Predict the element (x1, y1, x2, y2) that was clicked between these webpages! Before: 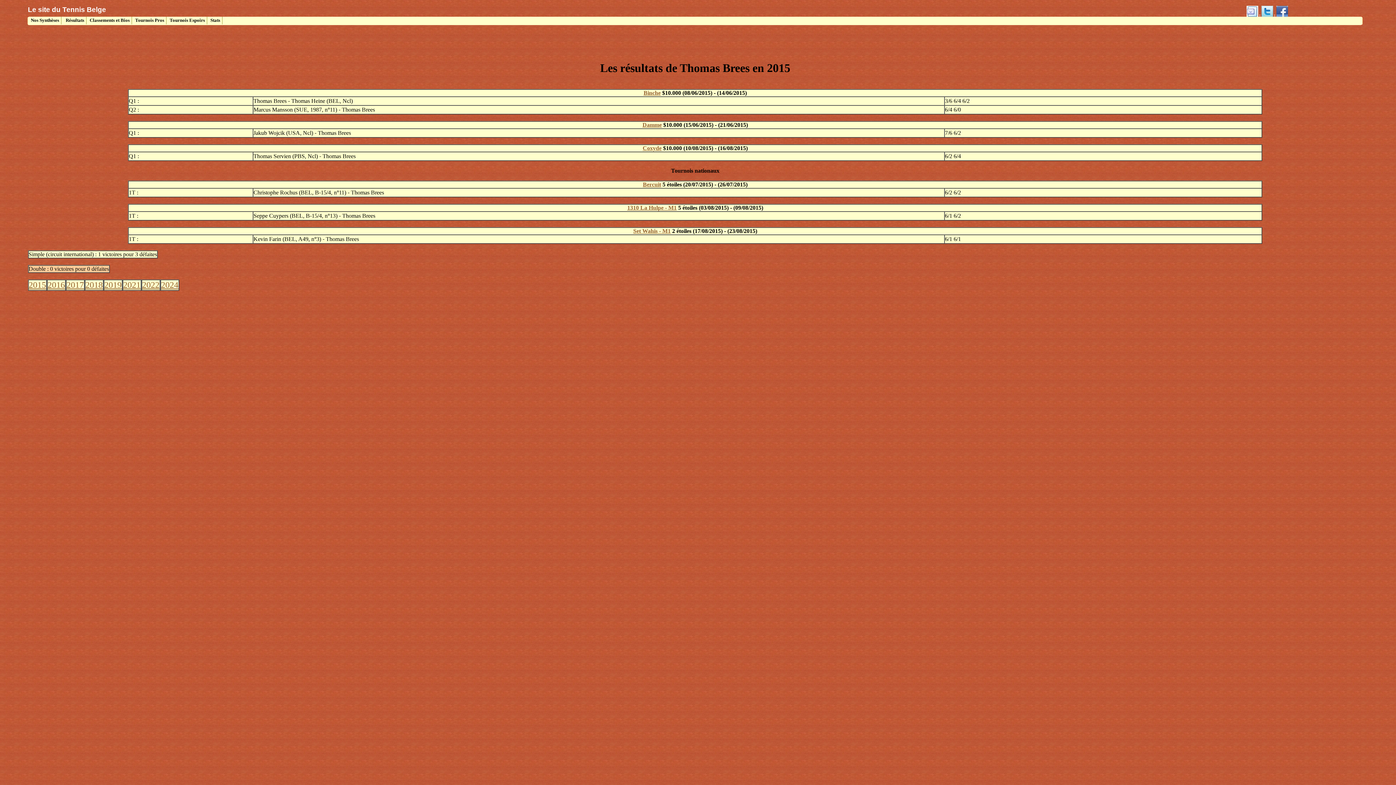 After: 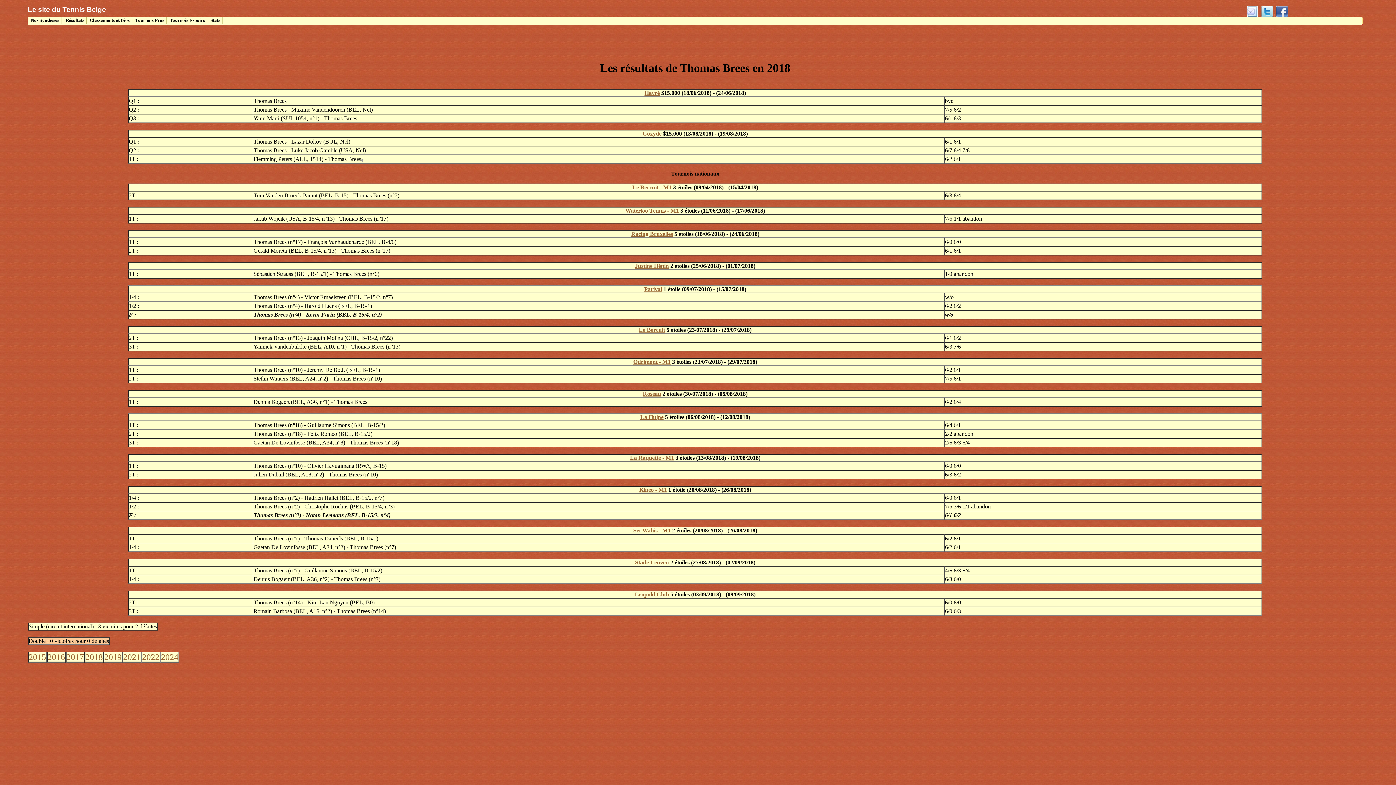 Action: bbox: (85, 280, 102, 289) label: 2018